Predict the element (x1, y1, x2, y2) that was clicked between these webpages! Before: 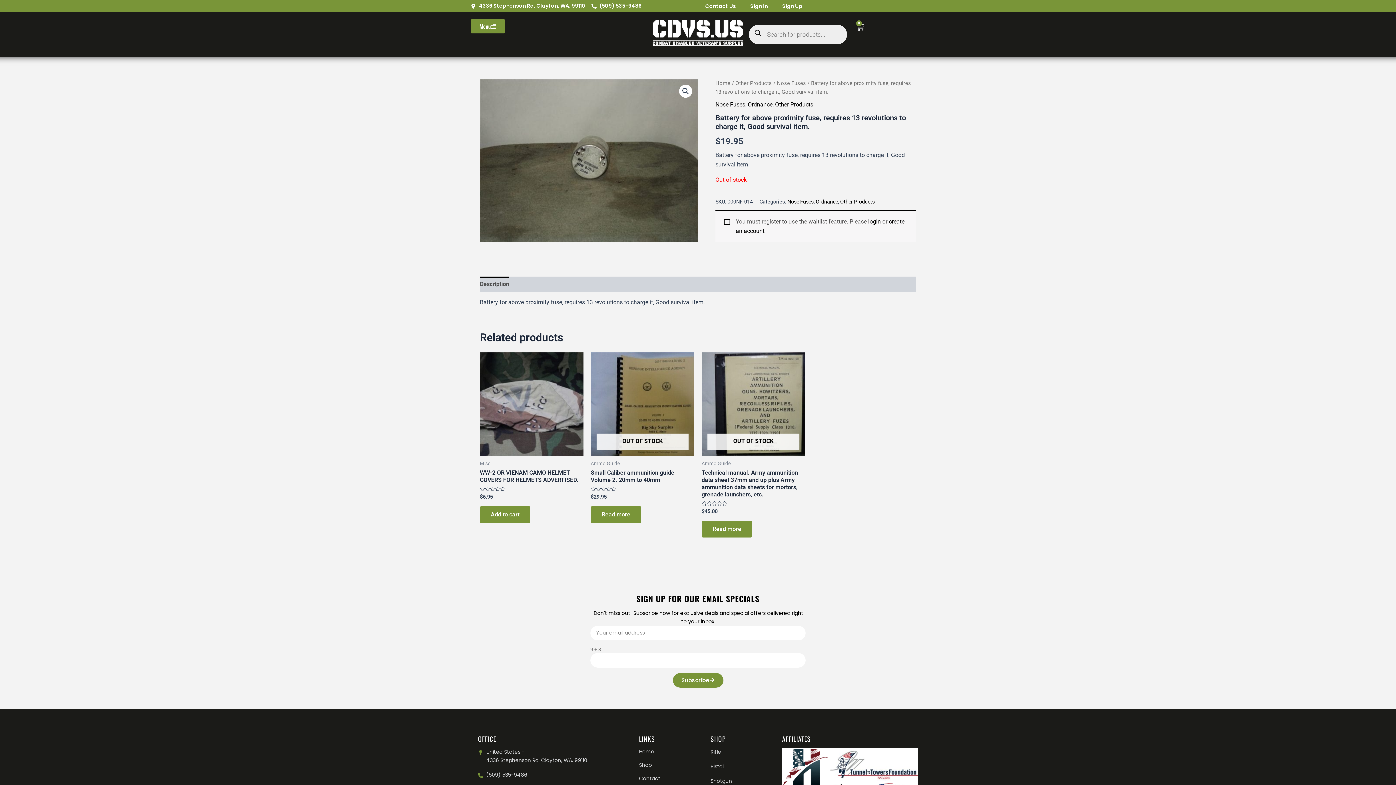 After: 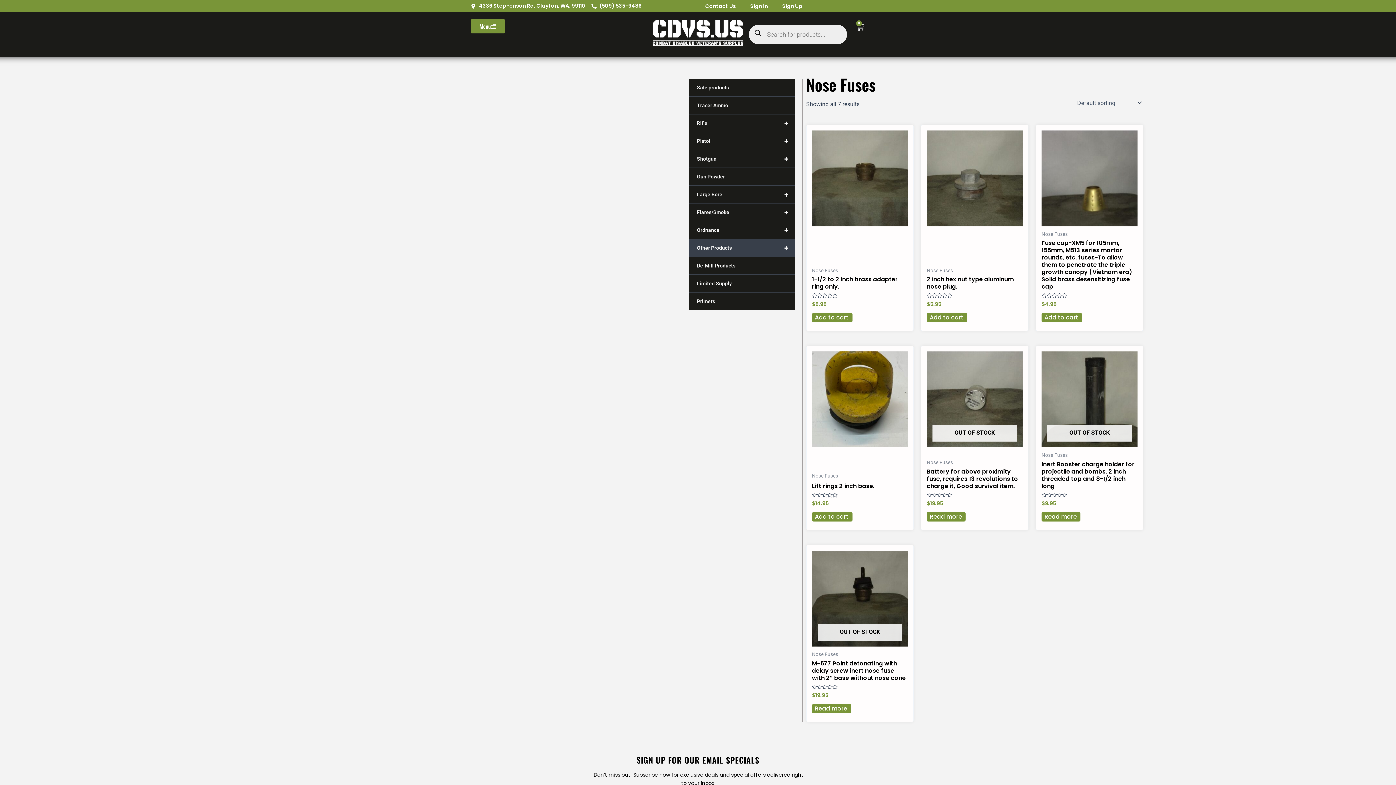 Action: bbox: (787, 198, 813, 204) label: Nose Fuses